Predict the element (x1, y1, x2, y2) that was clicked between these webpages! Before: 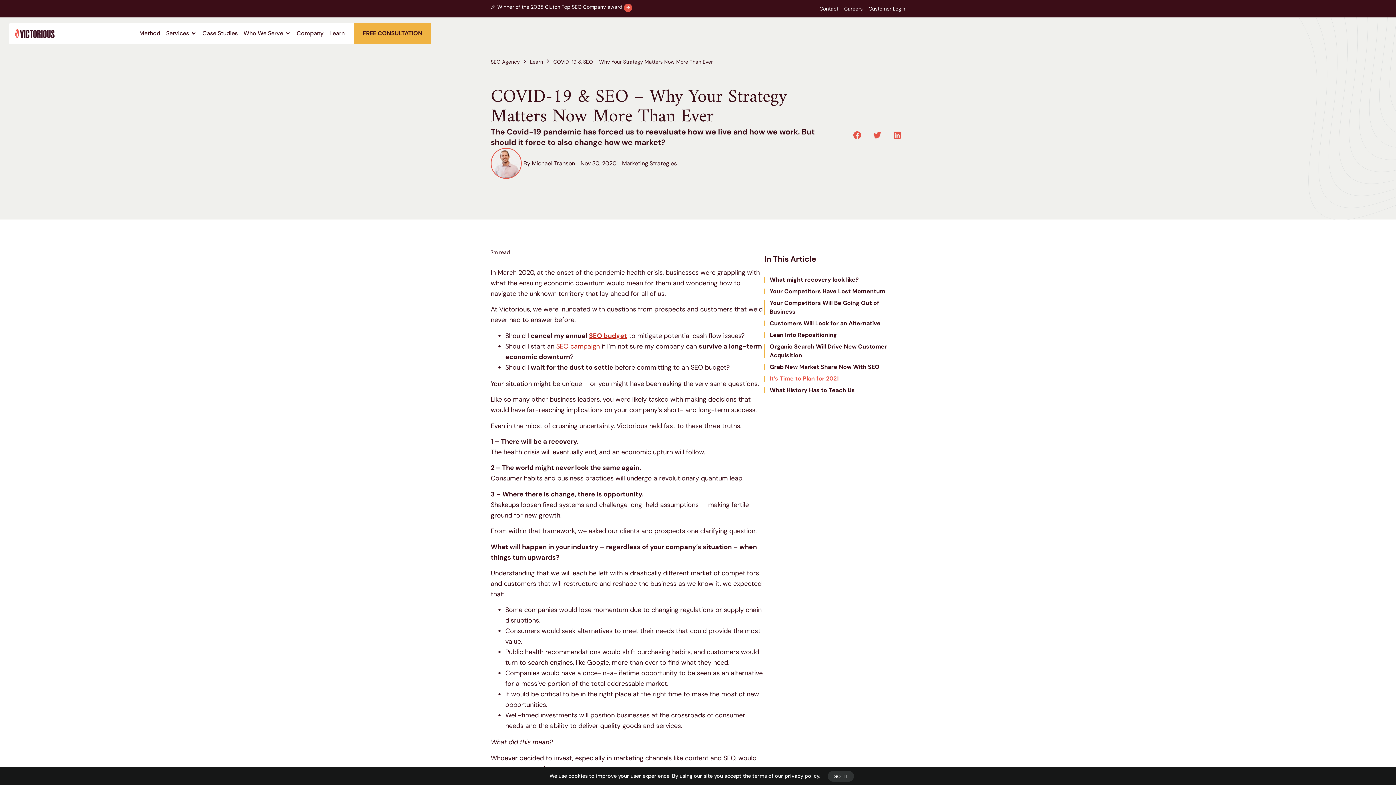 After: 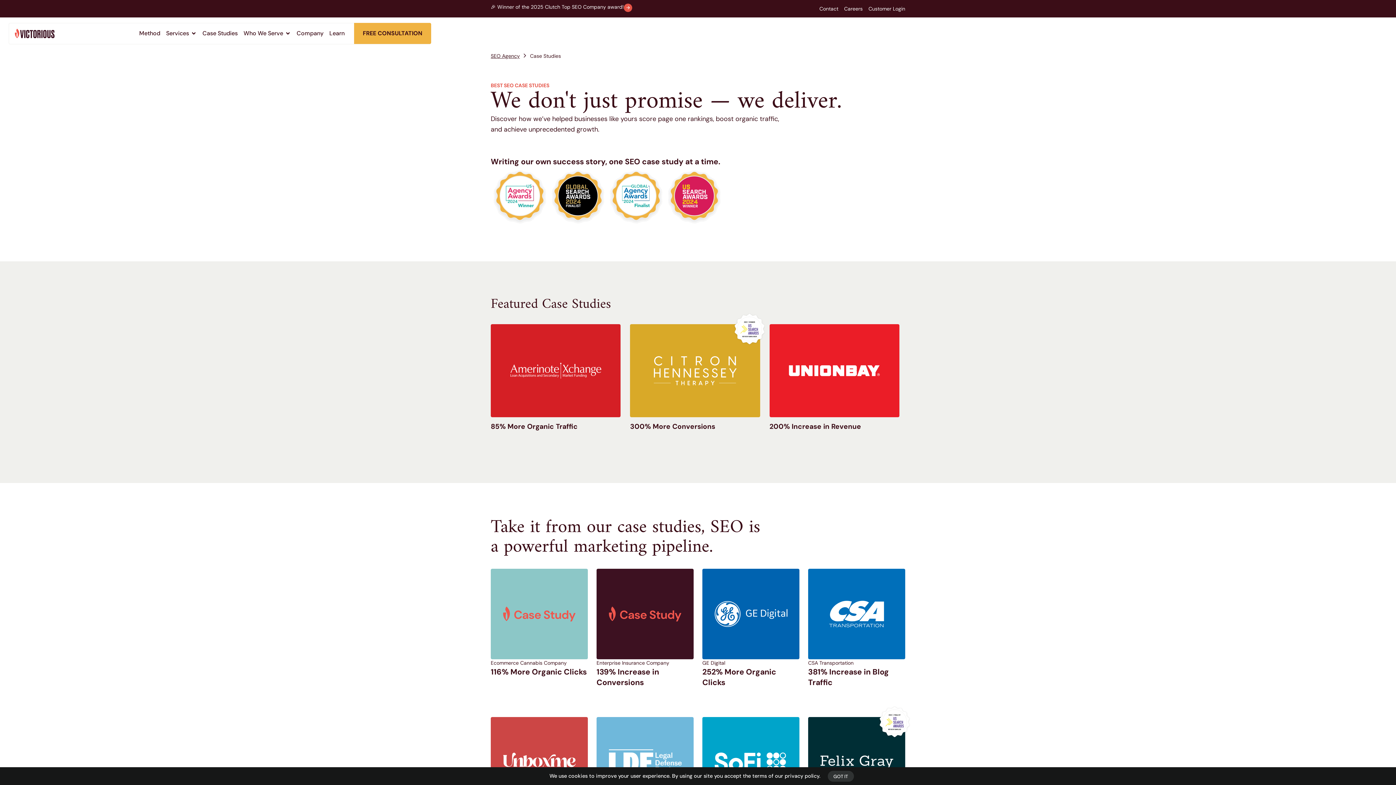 Action: bbox: (202, 28, 237, 37) label: Case Studies